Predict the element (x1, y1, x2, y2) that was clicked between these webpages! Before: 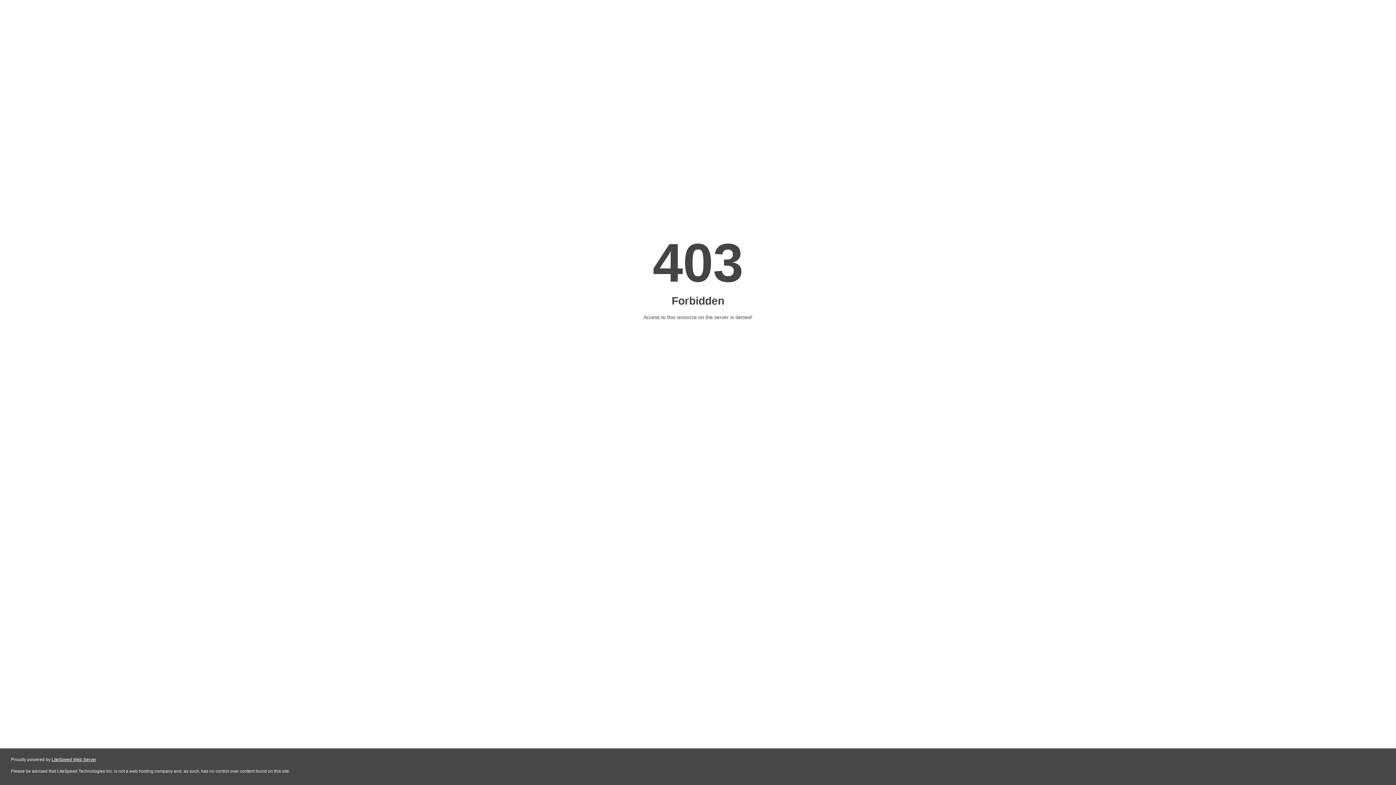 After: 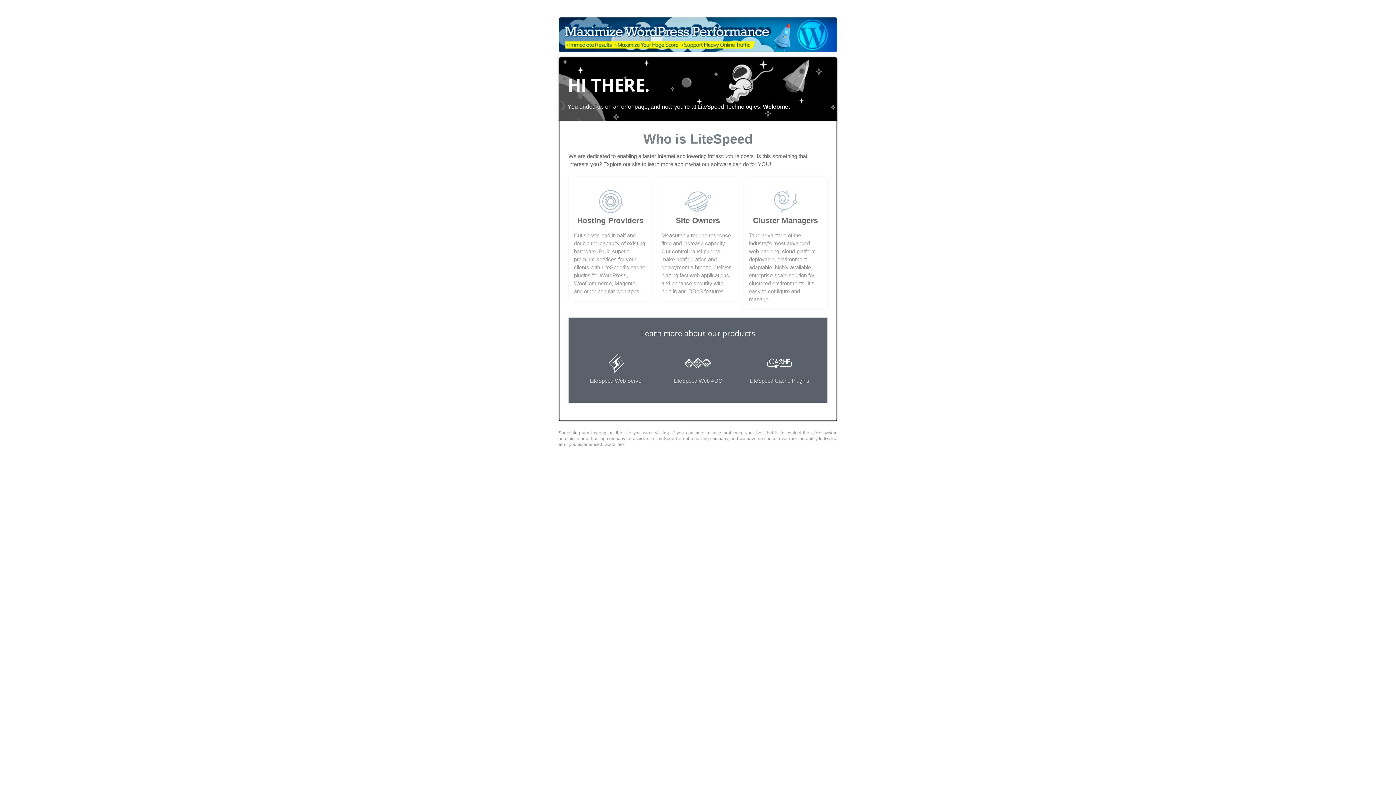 Action: bbox: (51, 757, 96, 762) label: LiteSpeed Web Server